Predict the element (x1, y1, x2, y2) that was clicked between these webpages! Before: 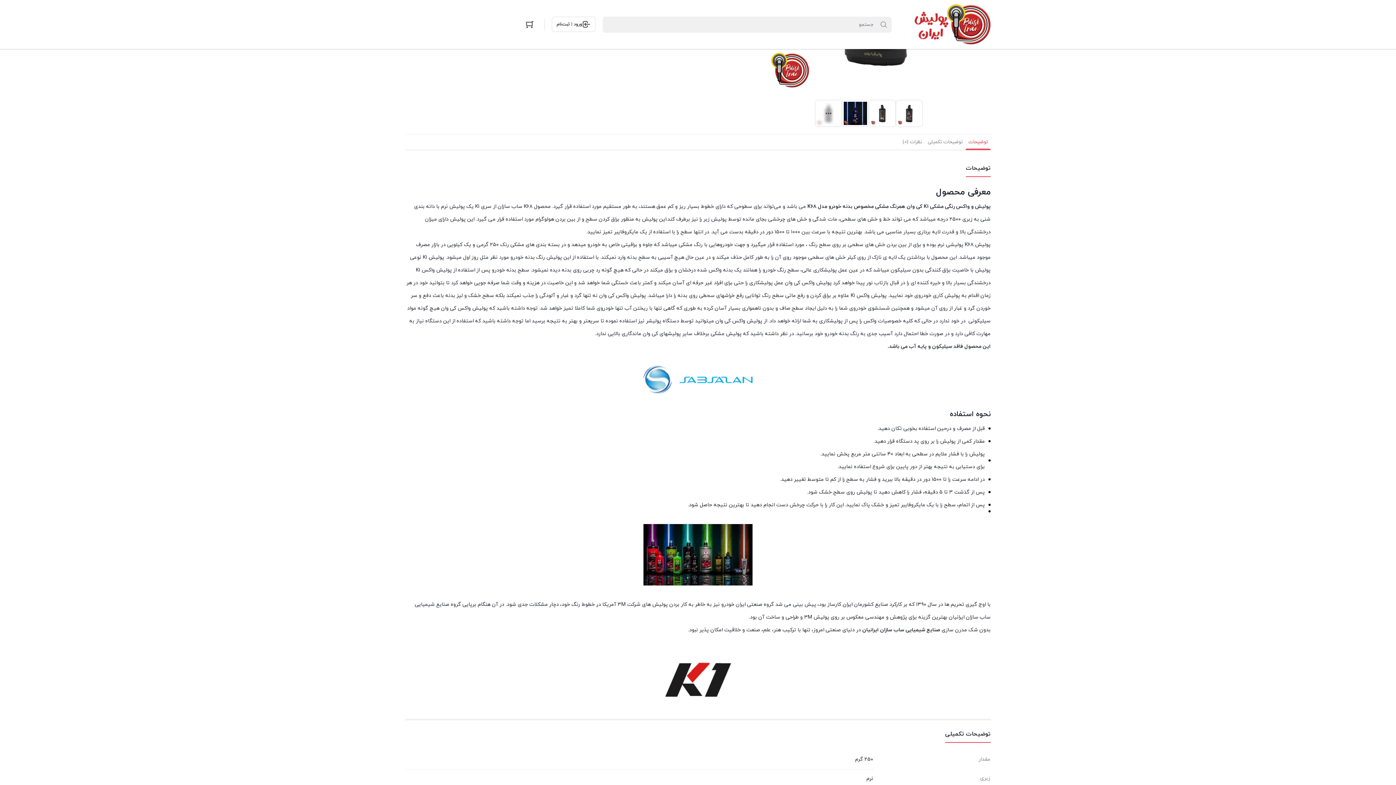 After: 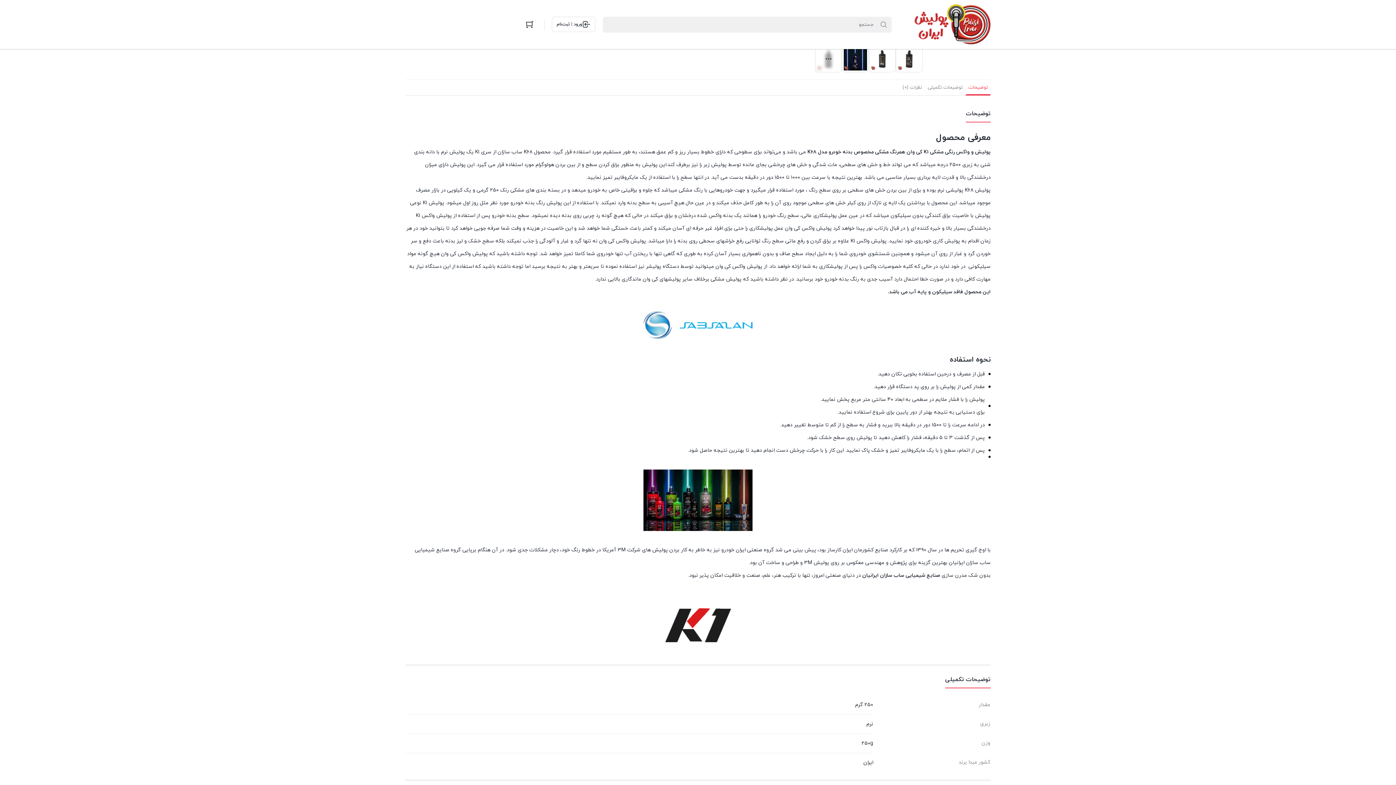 Action: label: توضیحات bbox: (965, 134, 990, 149)